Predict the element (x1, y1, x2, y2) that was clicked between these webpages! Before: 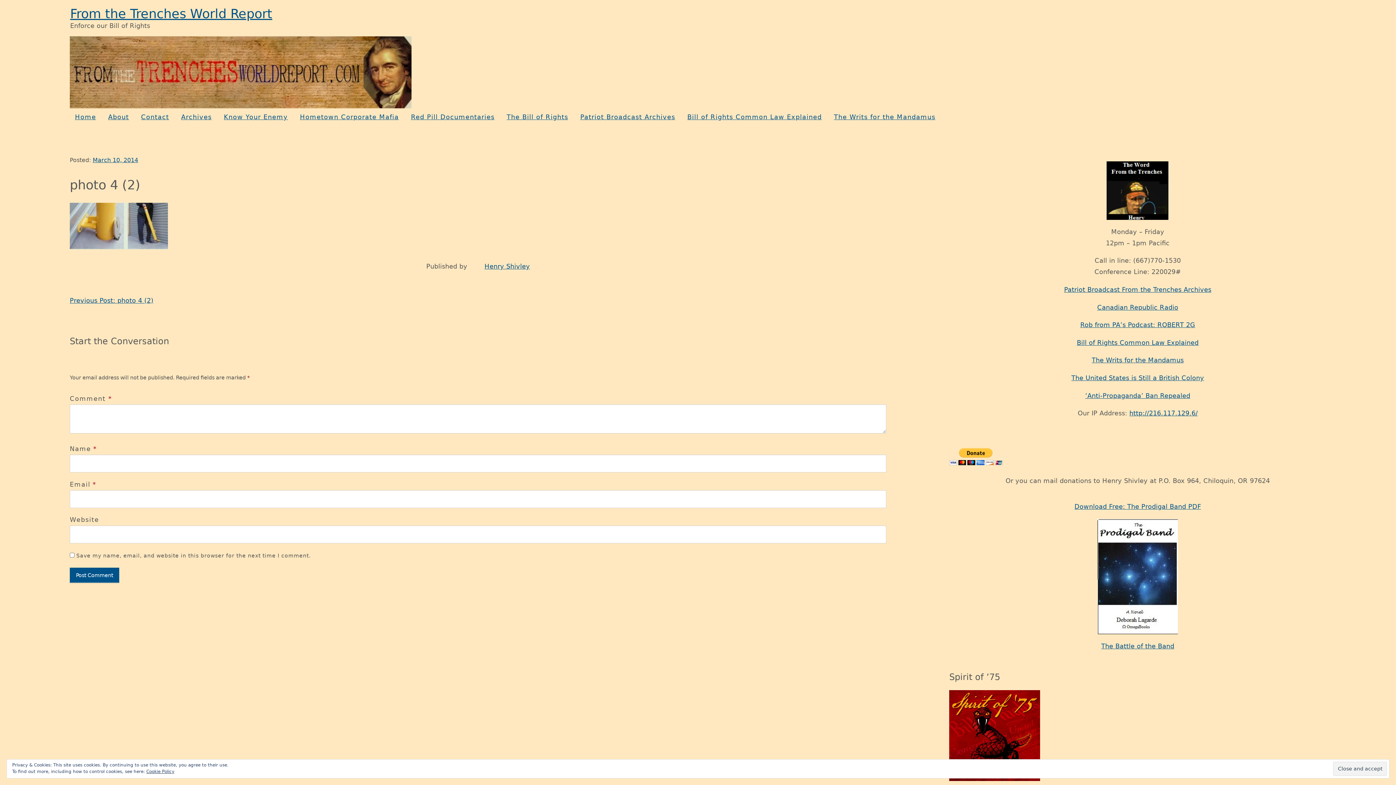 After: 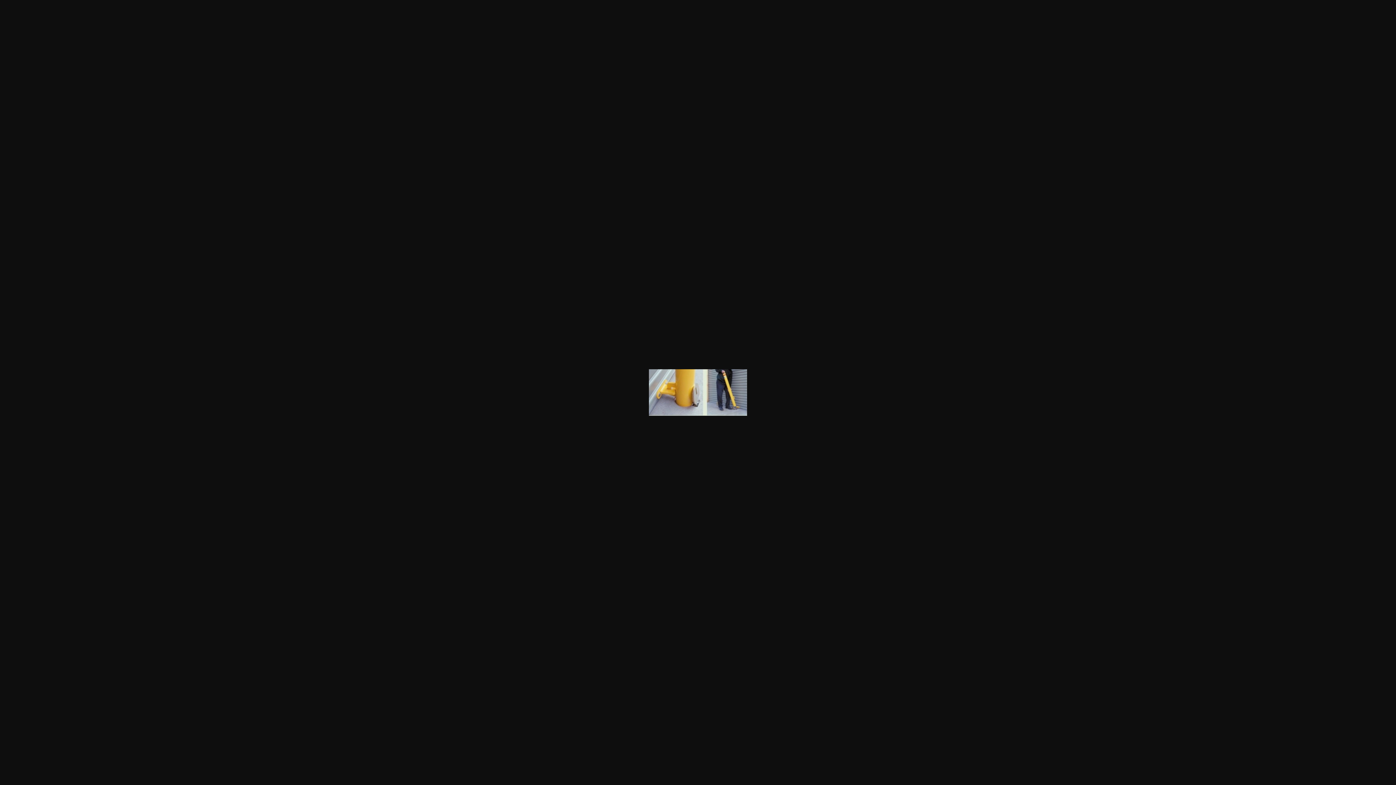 Action: bbox: (69, 202, 886, 249)